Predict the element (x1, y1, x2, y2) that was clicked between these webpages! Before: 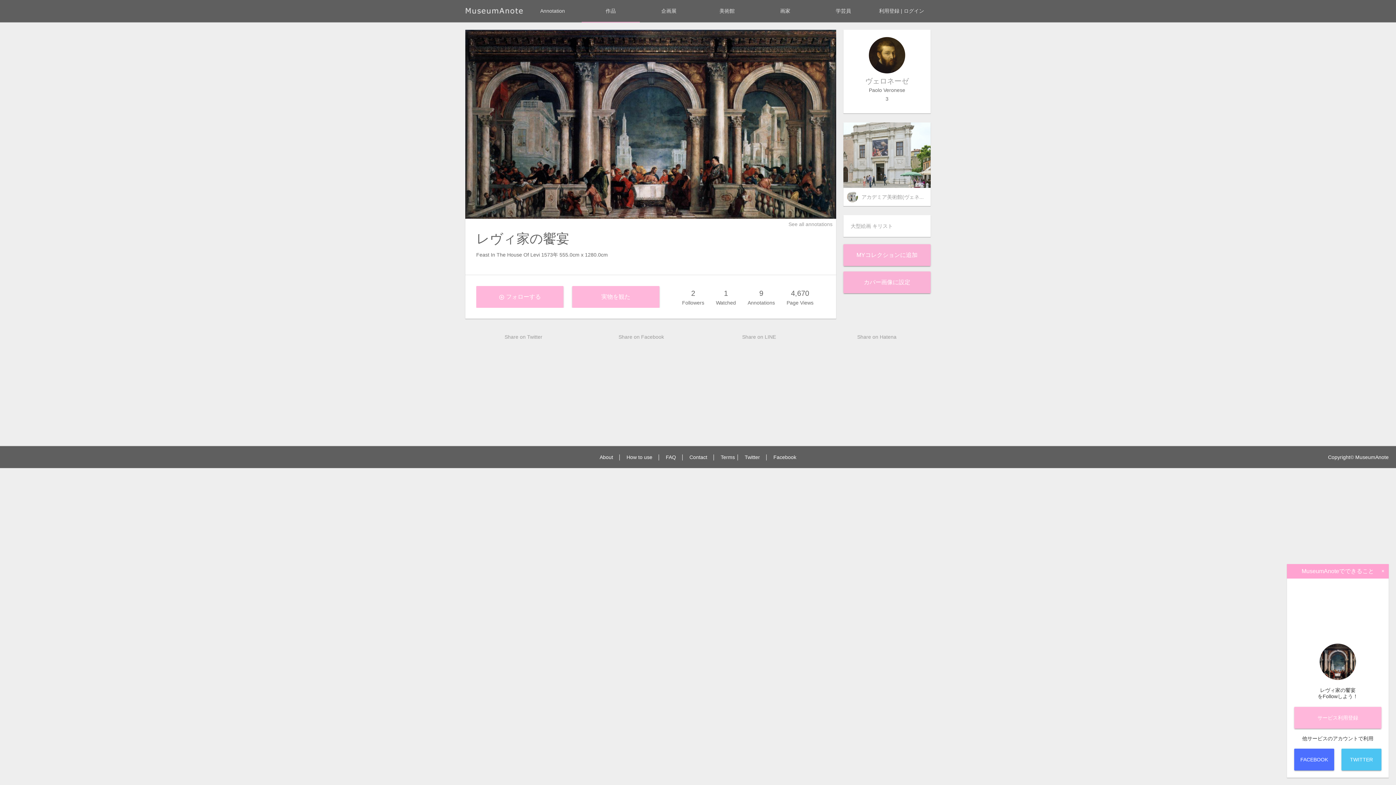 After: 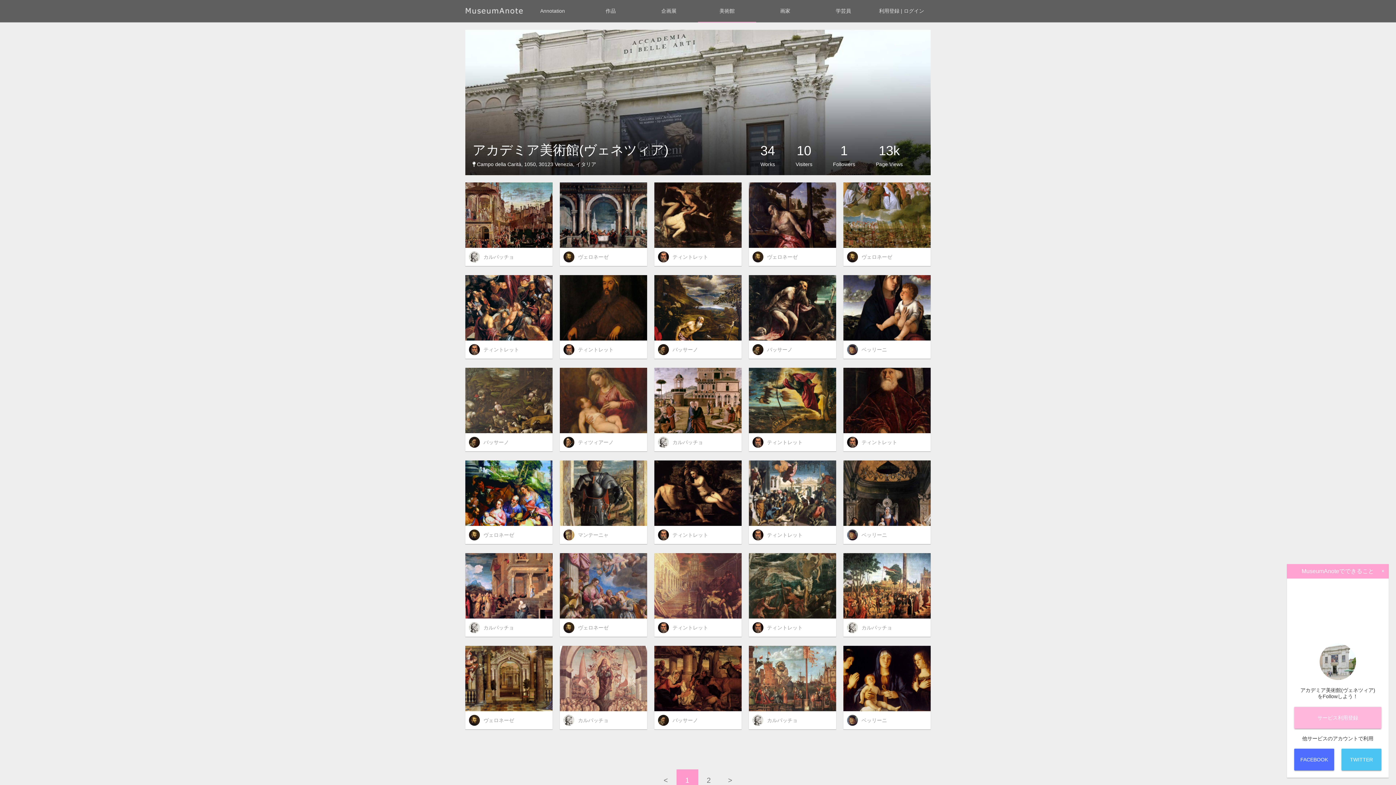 Action: bbox: (847, 193, 858, 199)